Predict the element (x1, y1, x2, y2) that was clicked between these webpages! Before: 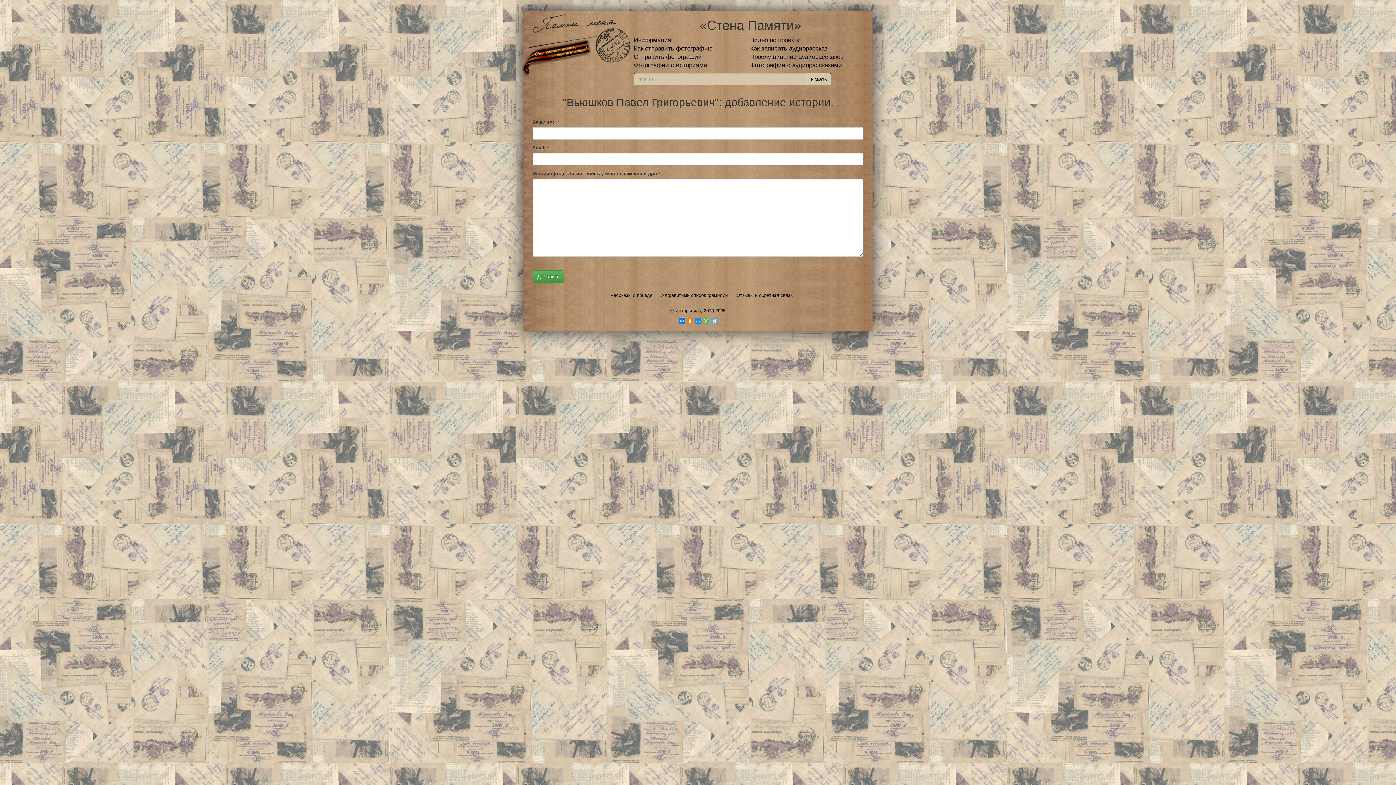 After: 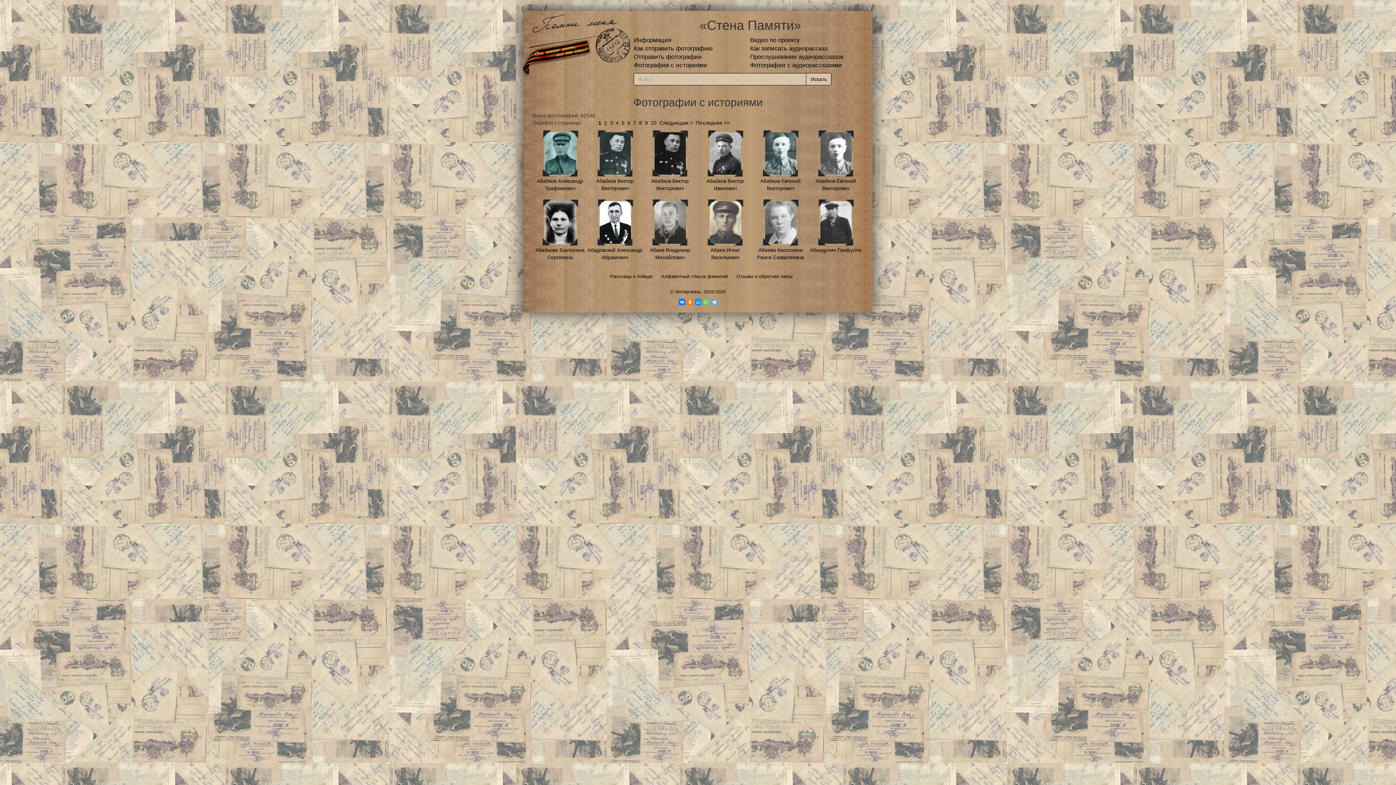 Action: label: Фотографии с историями bbox: (633, 61, 707, 68)